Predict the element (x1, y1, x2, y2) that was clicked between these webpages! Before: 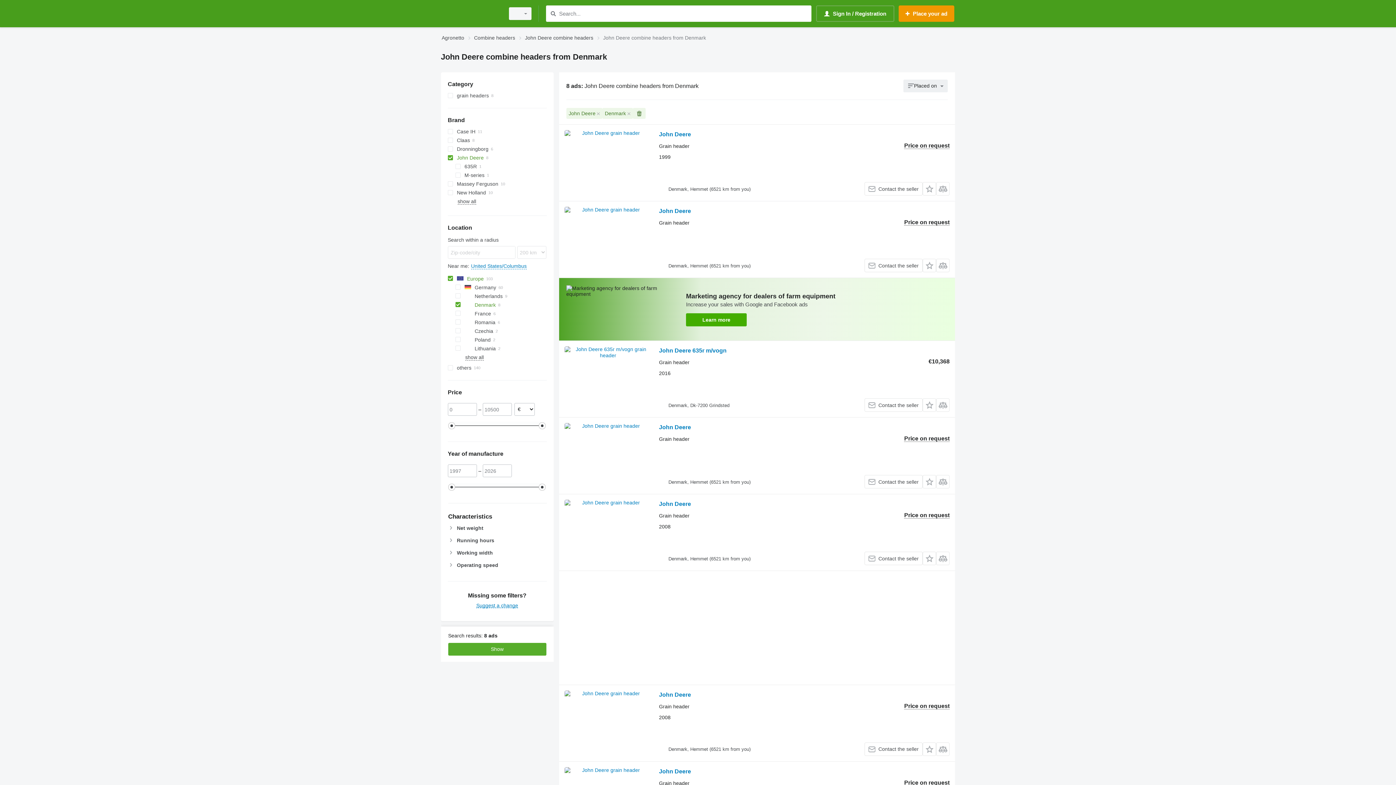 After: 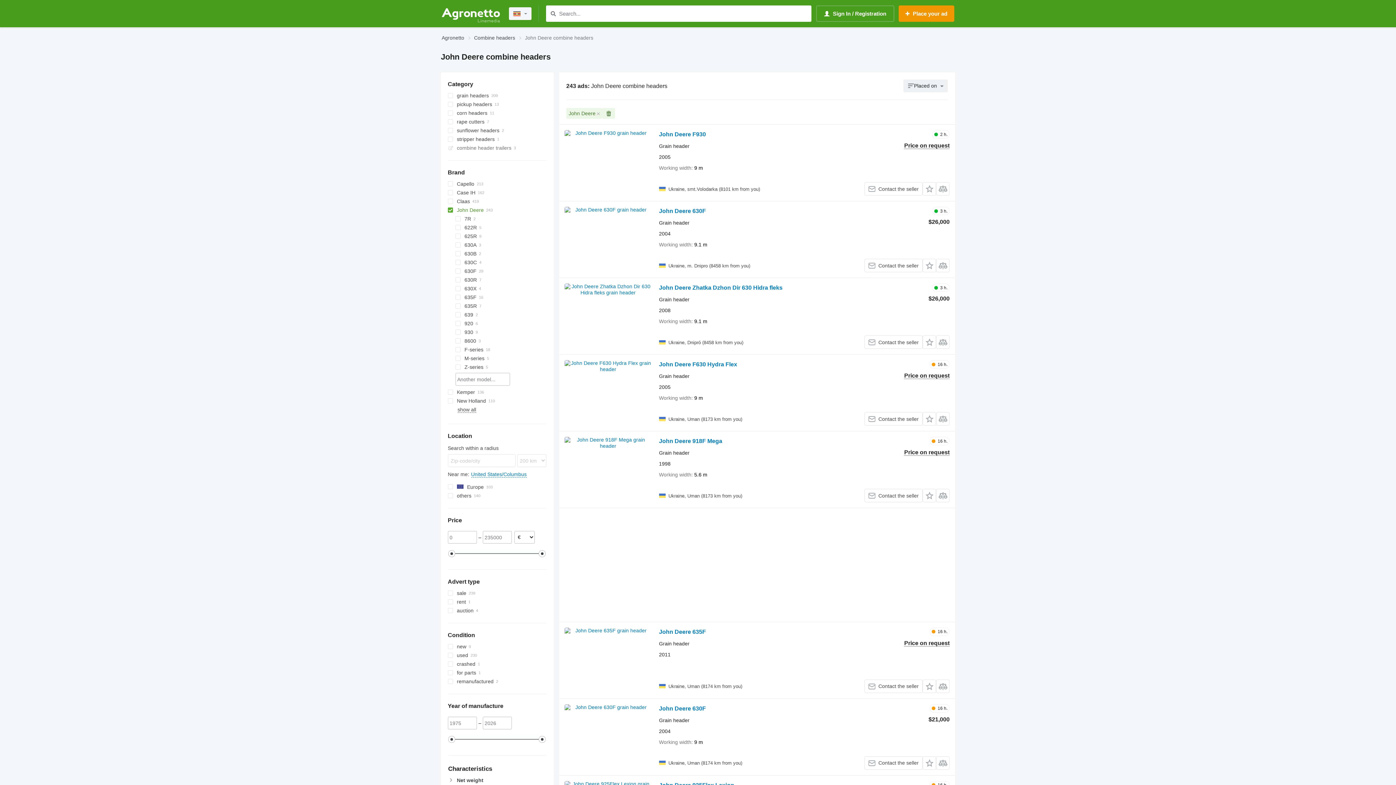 Action: label: John Deere combine headers bbox: (525, 33, 593, 42)